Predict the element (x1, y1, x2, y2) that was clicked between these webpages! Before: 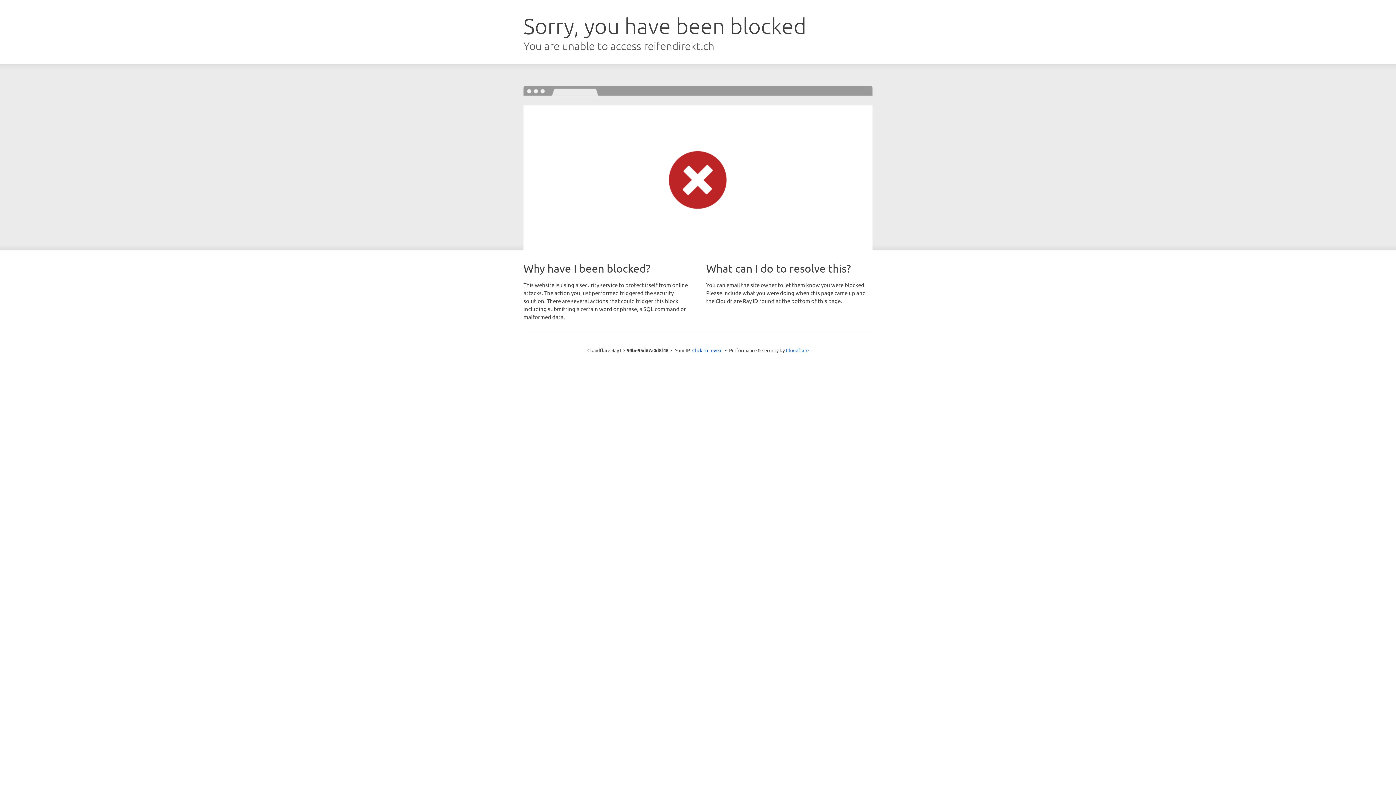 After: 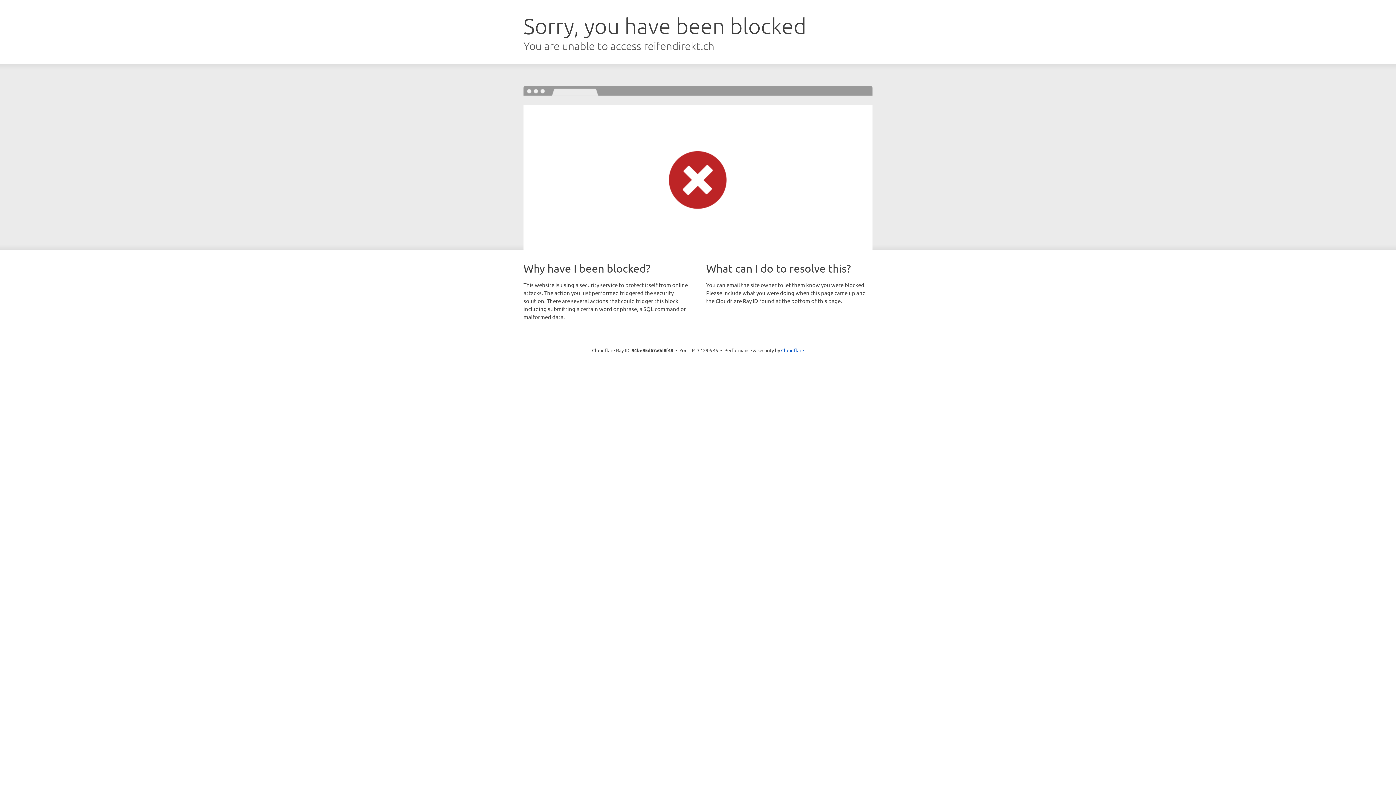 Action: label: Click to reveal bbox: (692, 346, 722, 353)